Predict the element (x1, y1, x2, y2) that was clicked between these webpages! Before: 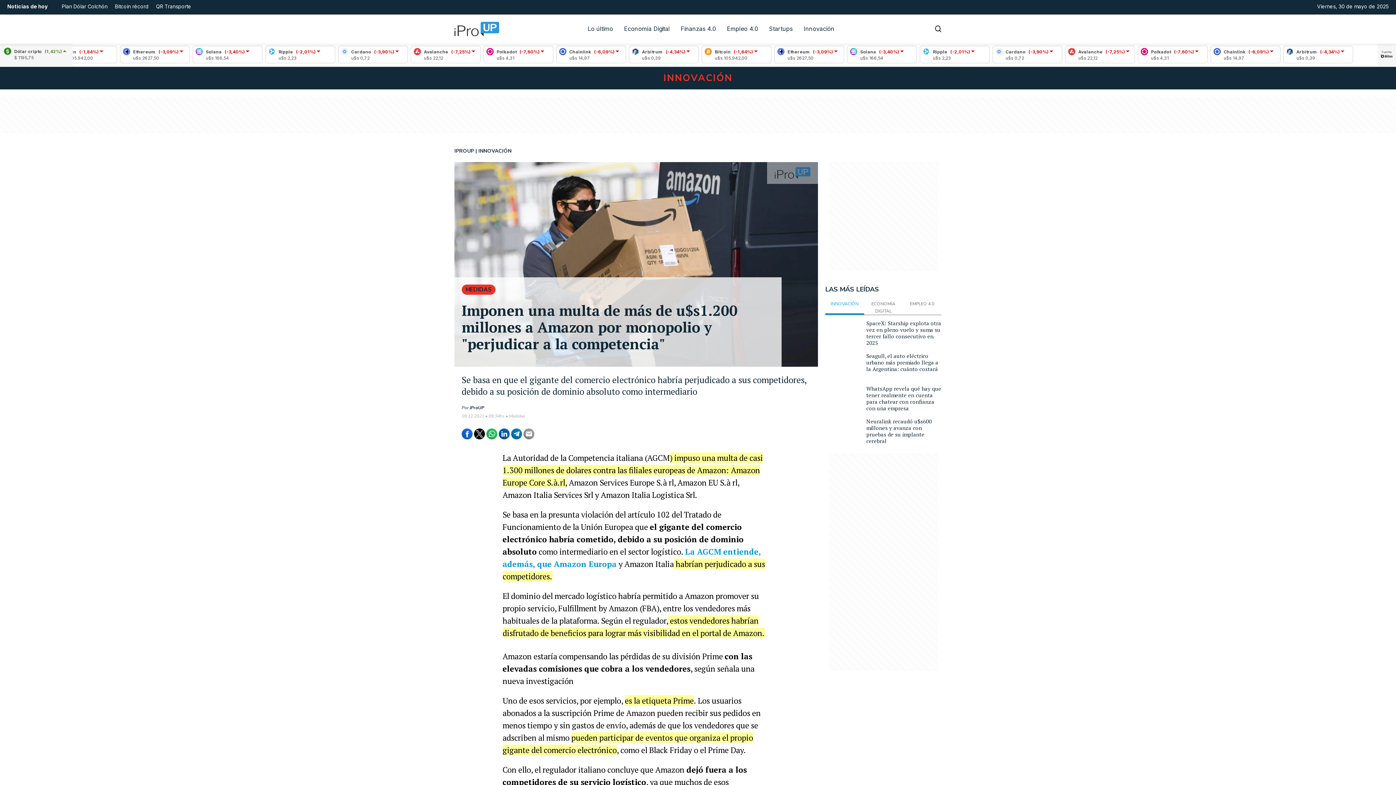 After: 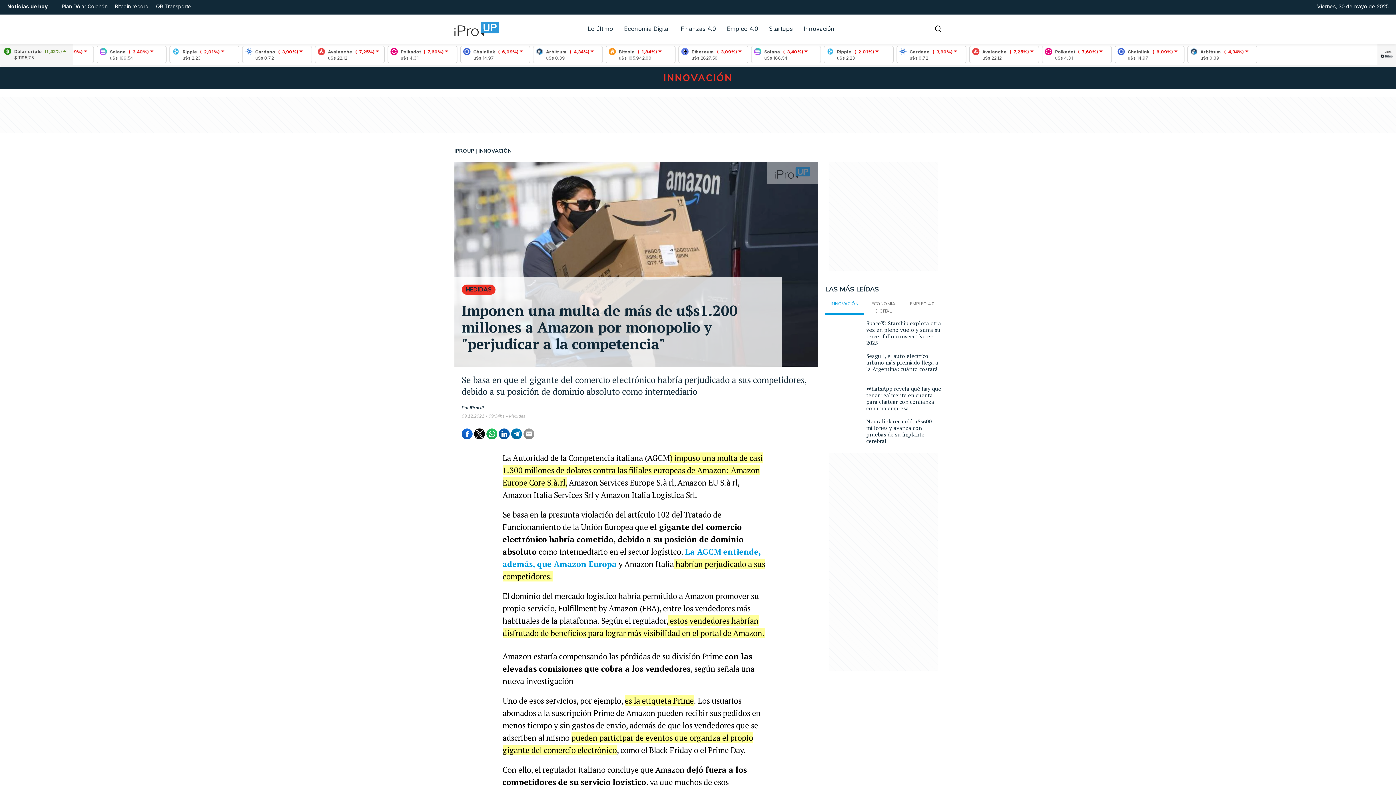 Action: bbox: (523, 428, 534, 439)